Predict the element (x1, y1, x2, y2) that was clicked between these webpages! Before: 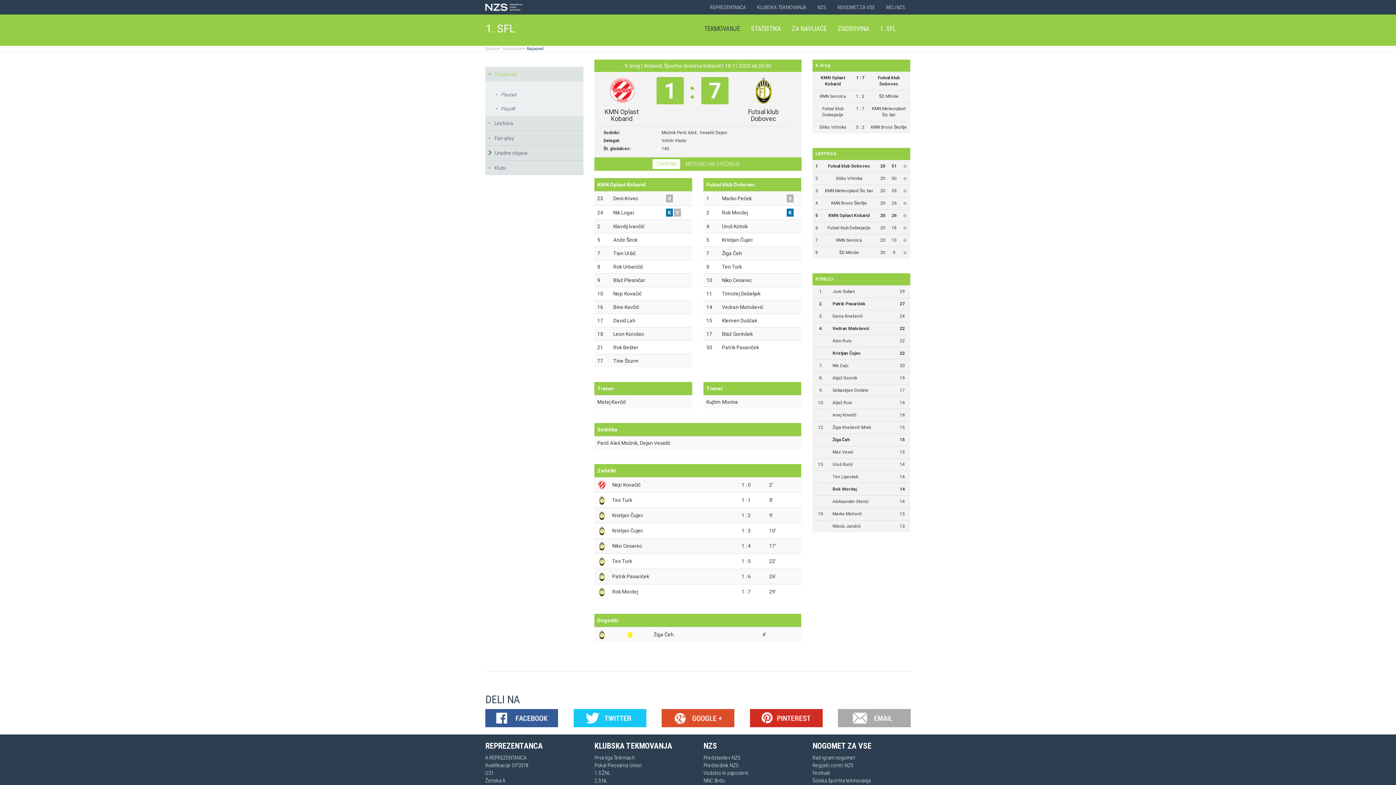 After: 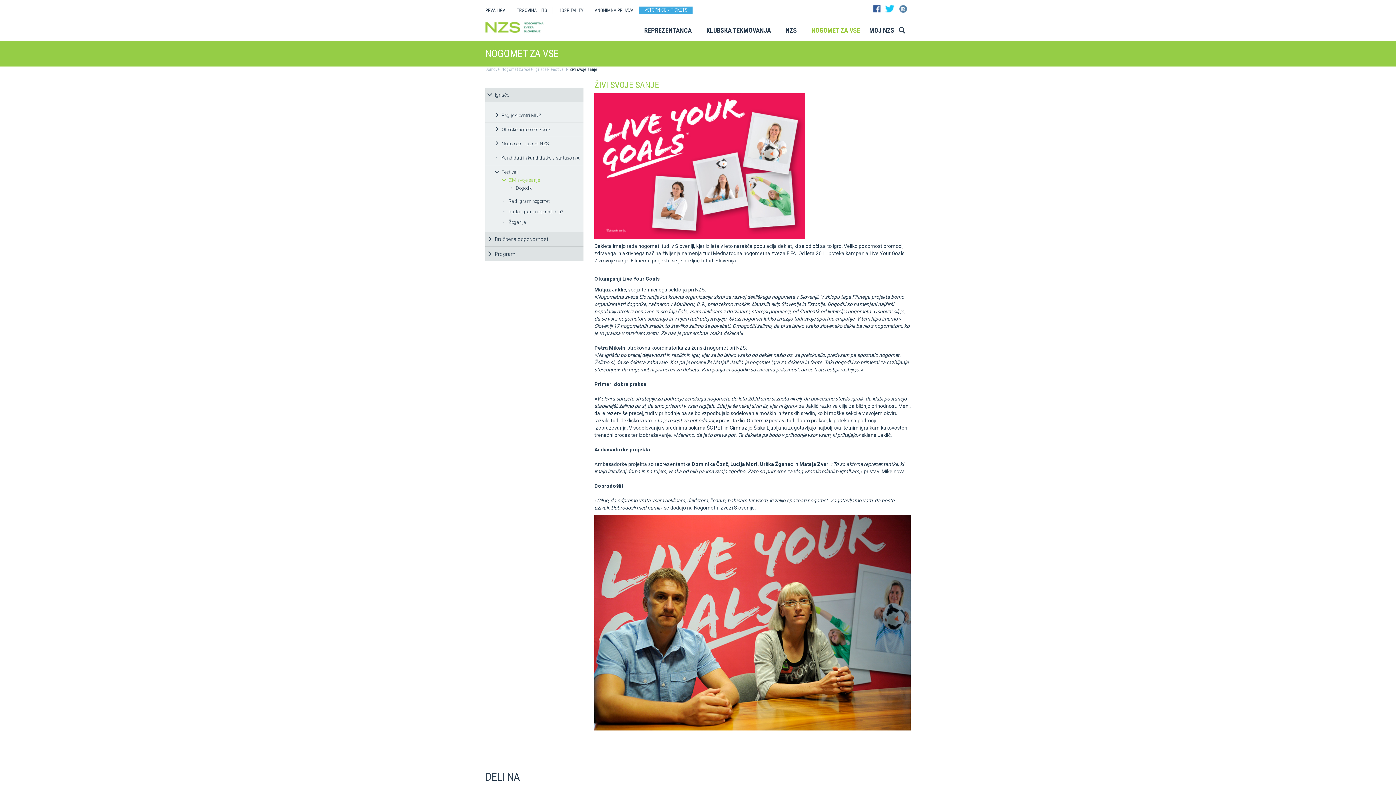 Action: label: Festivali bbox: (812, 770, 830, 776)